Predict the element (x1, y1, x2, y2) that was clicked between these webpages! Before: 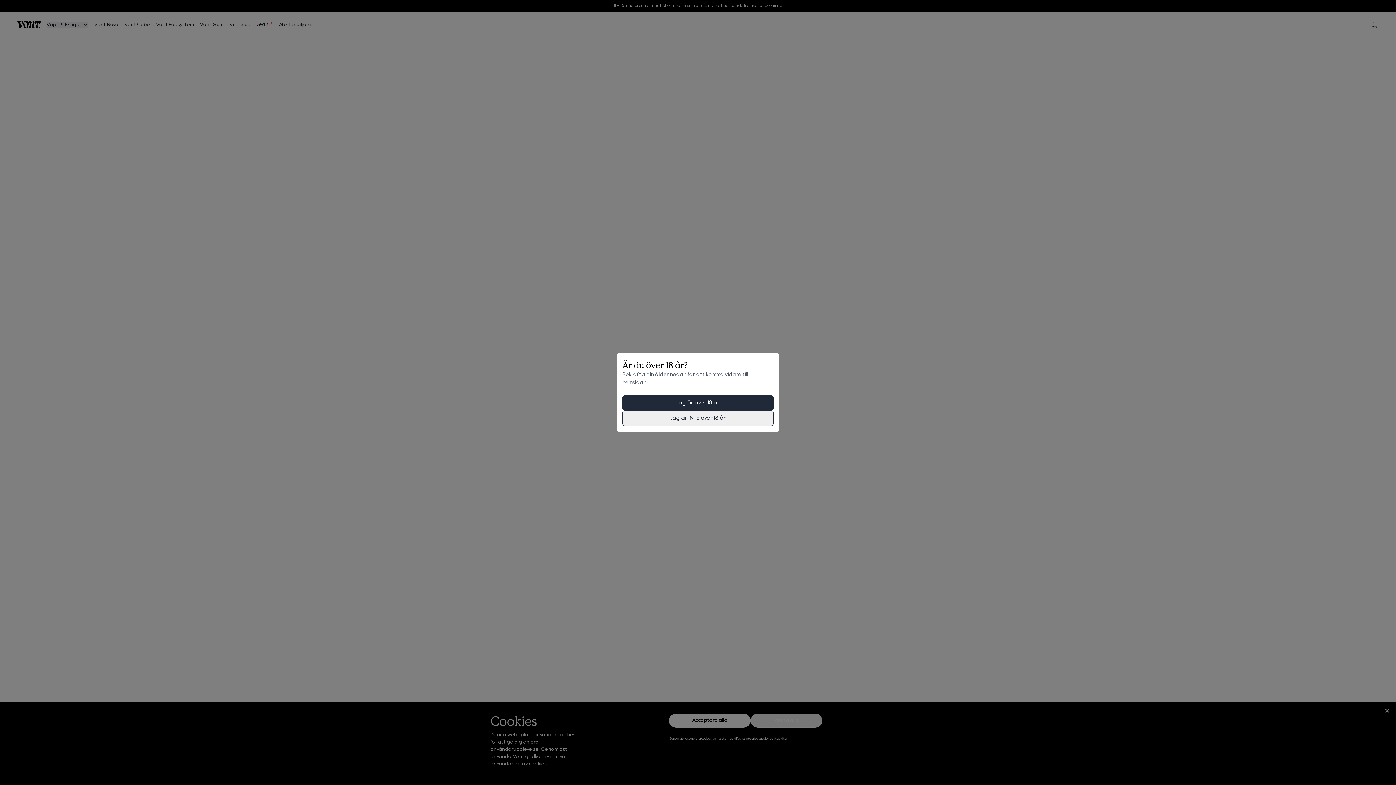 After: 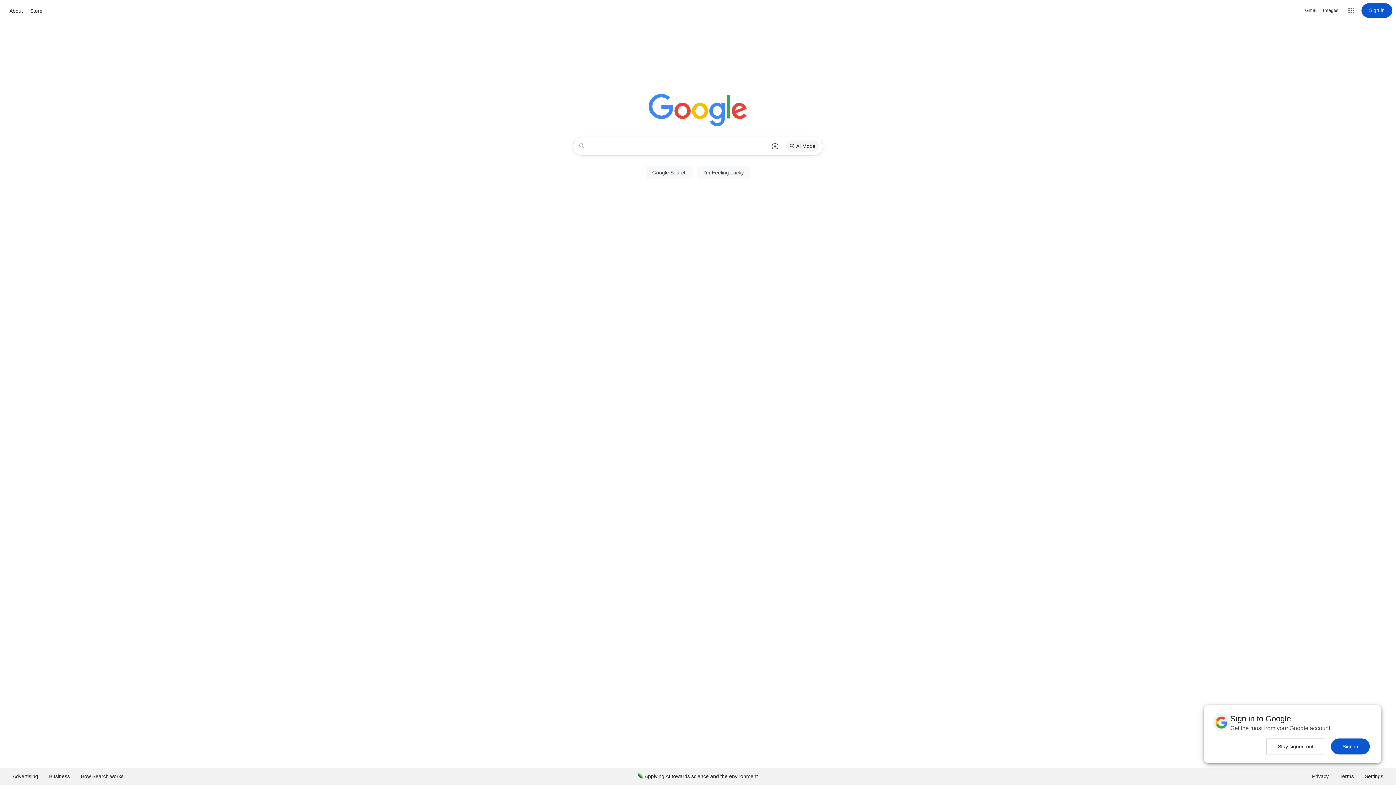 Action: label: Jag är INTE över 18 år bbox: (622, 410, 773, 426)